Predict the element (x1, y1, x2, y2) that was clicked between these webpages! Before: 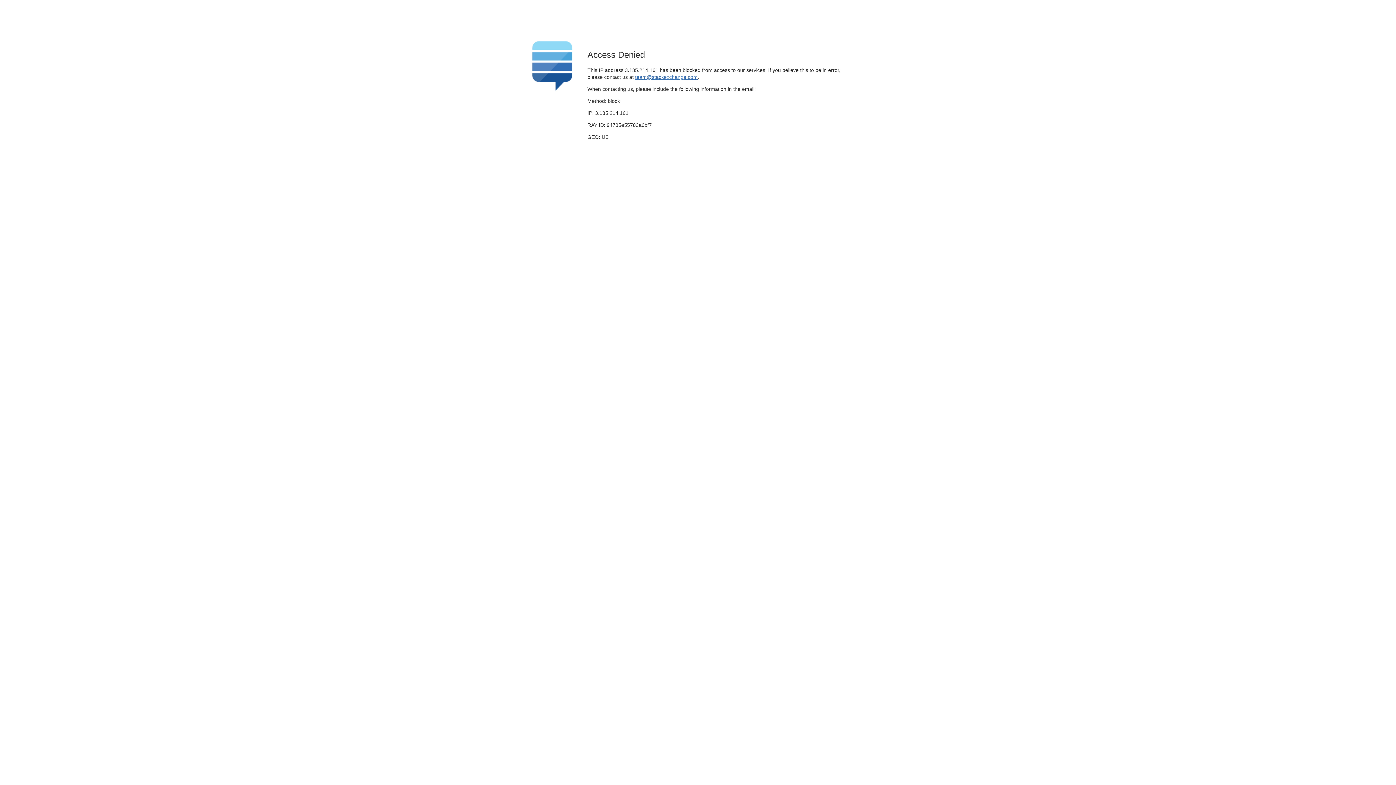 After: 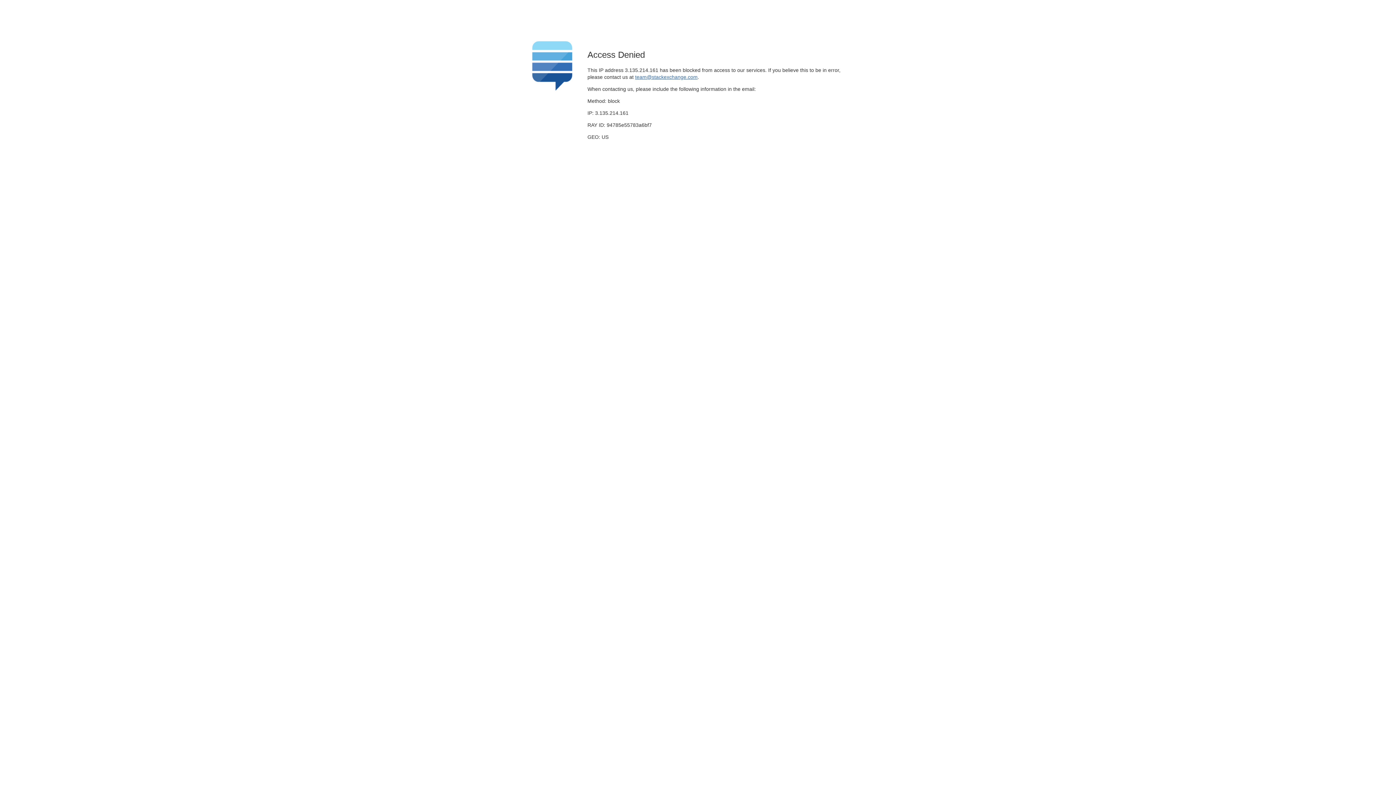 Action: bbox: (635, 74, 697, 79) label: team@stackexchange.com